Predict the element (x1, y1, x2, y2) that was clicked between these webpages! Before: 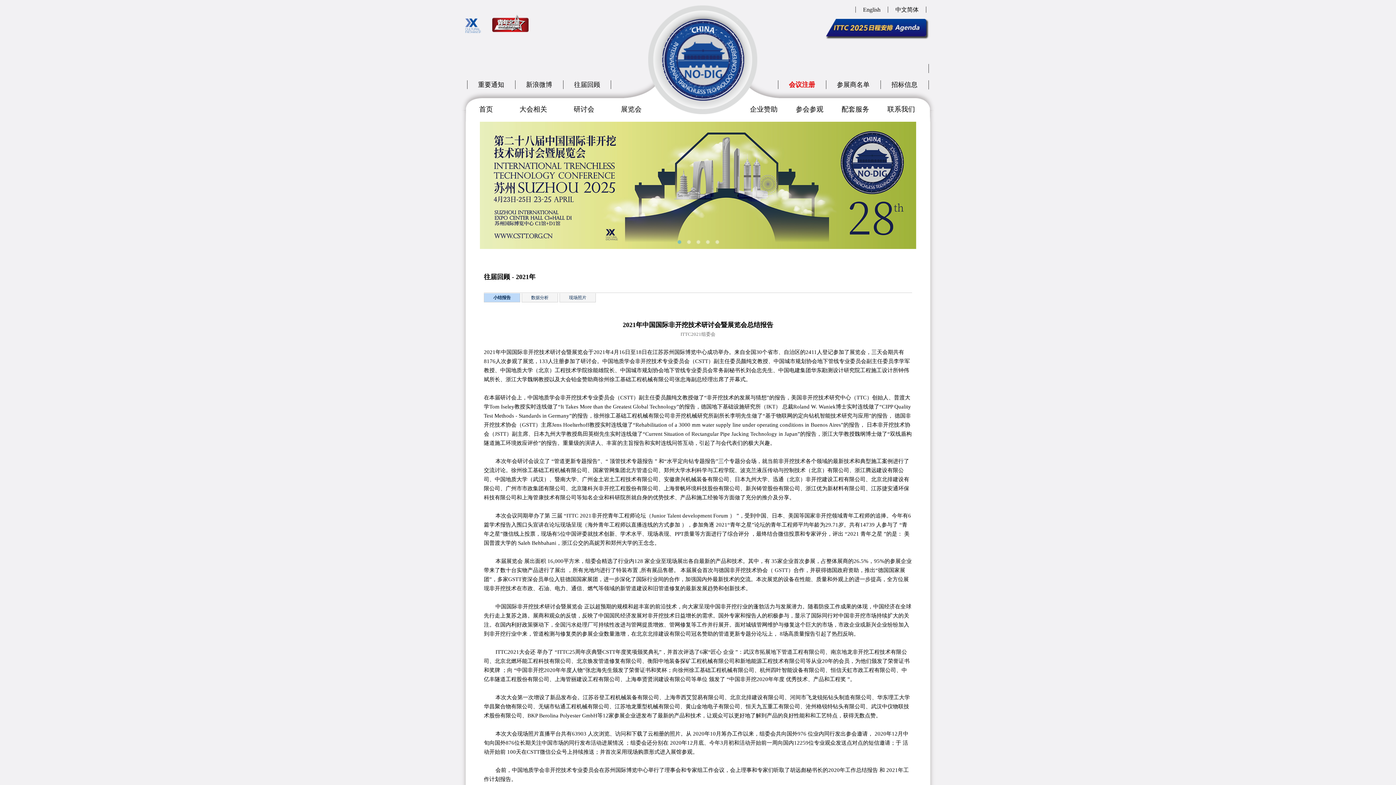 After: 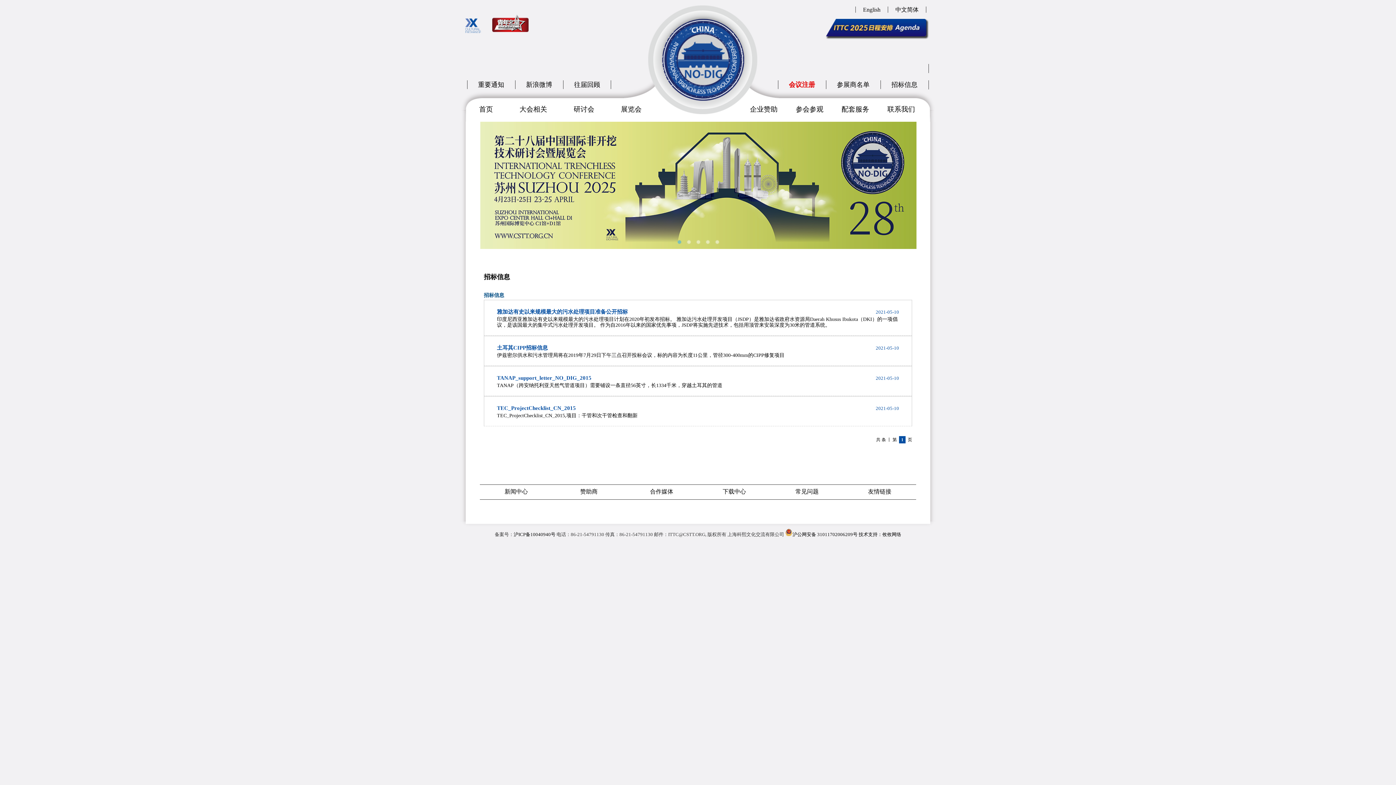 Action: bbox: (880, 80, 928, 89) label: 招标信息